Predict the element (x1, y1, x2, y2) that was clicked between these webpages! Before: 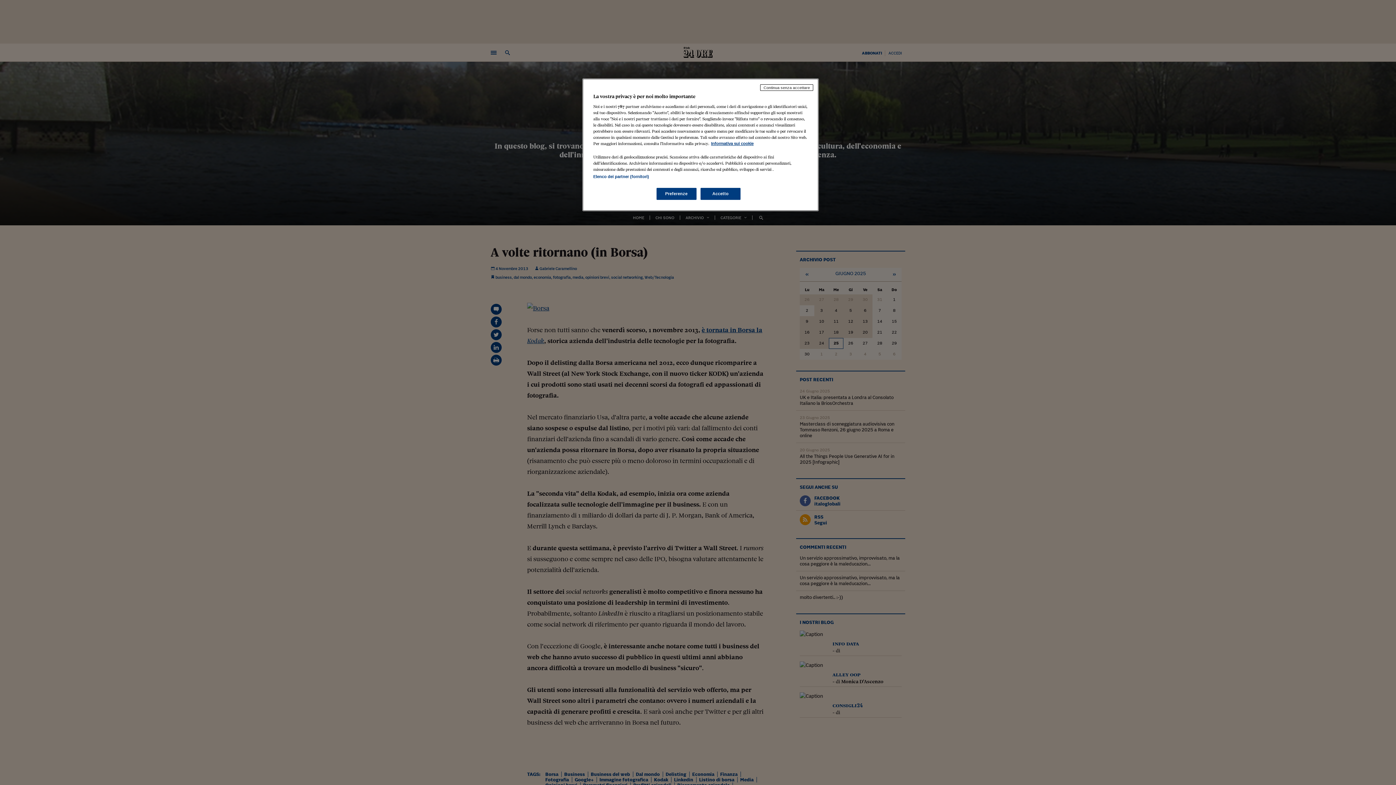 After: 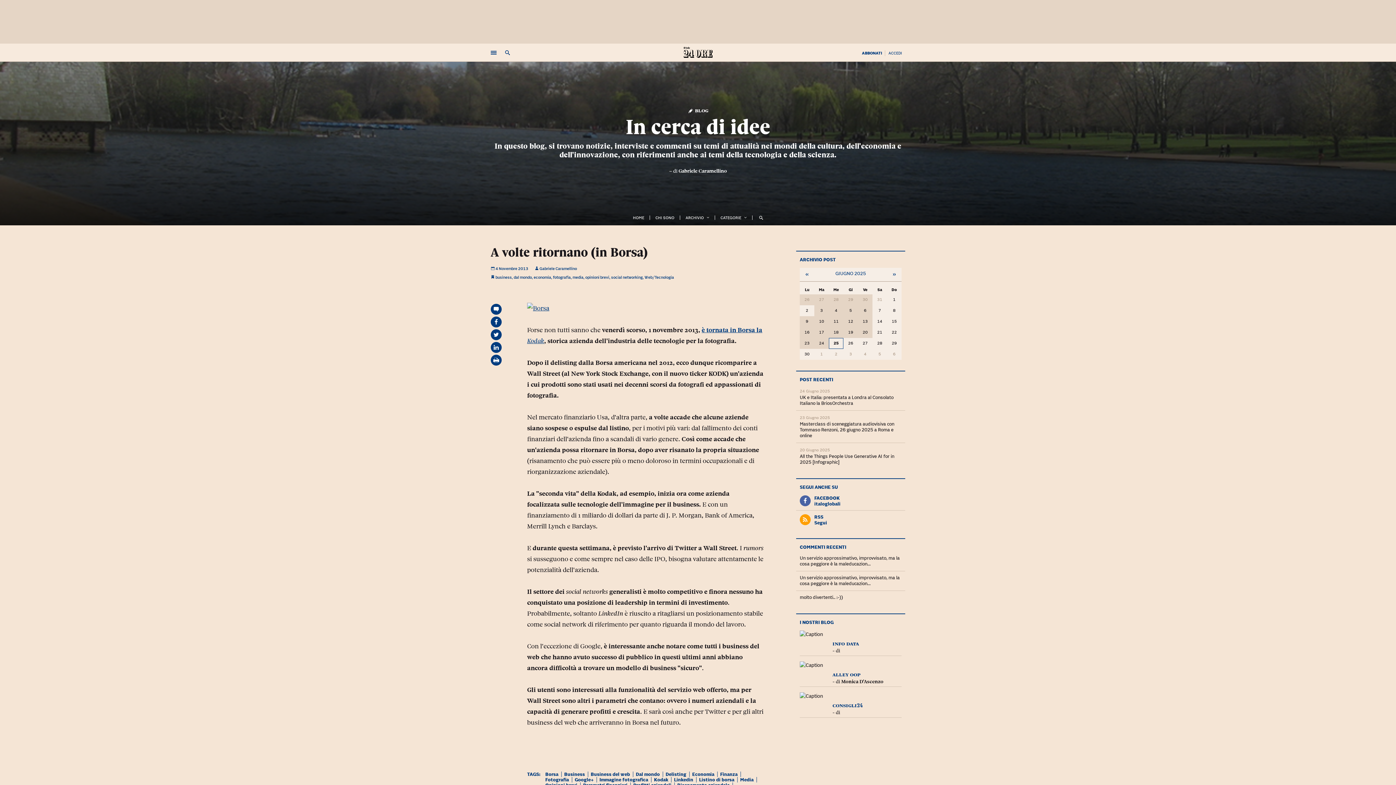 Action: bbox: (760, 84, 813, 90) label: Continua senza accettare